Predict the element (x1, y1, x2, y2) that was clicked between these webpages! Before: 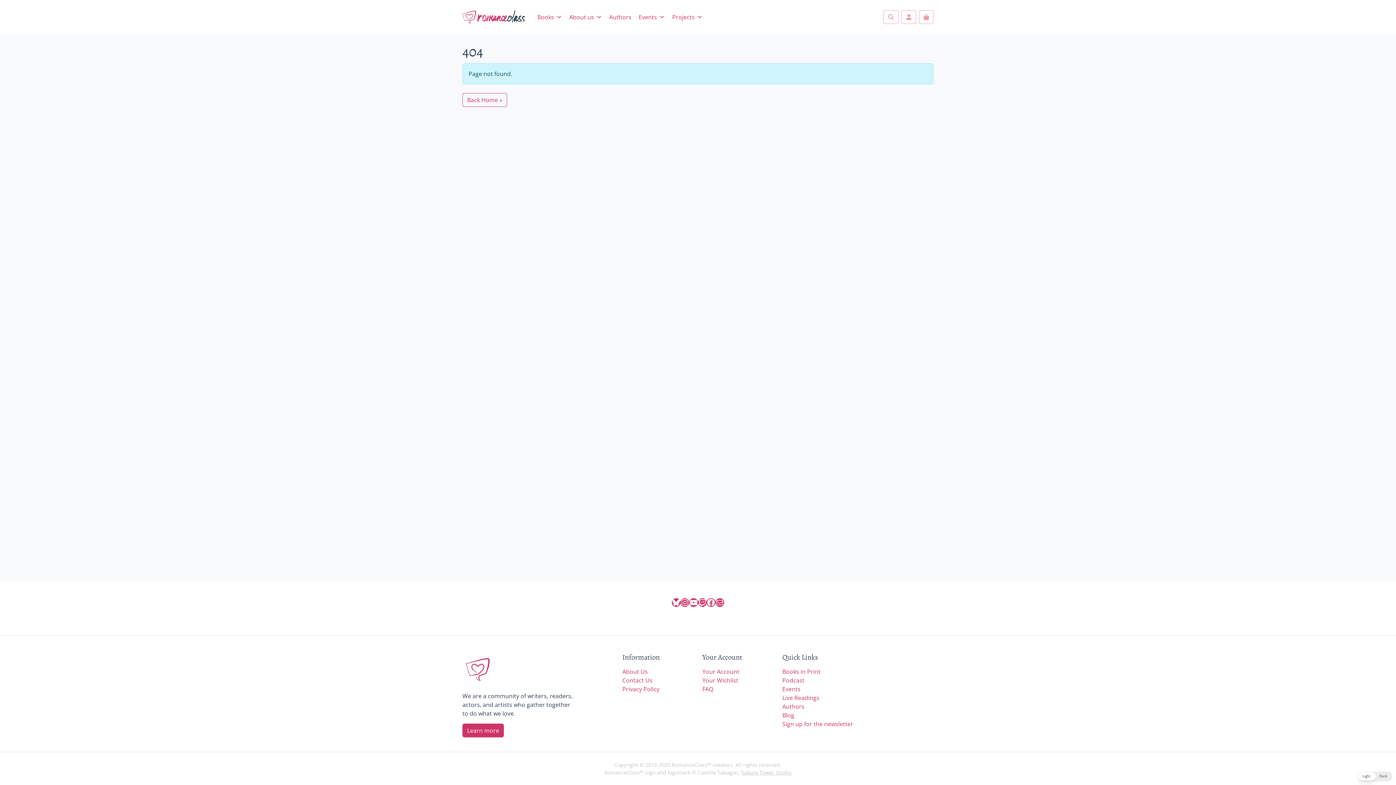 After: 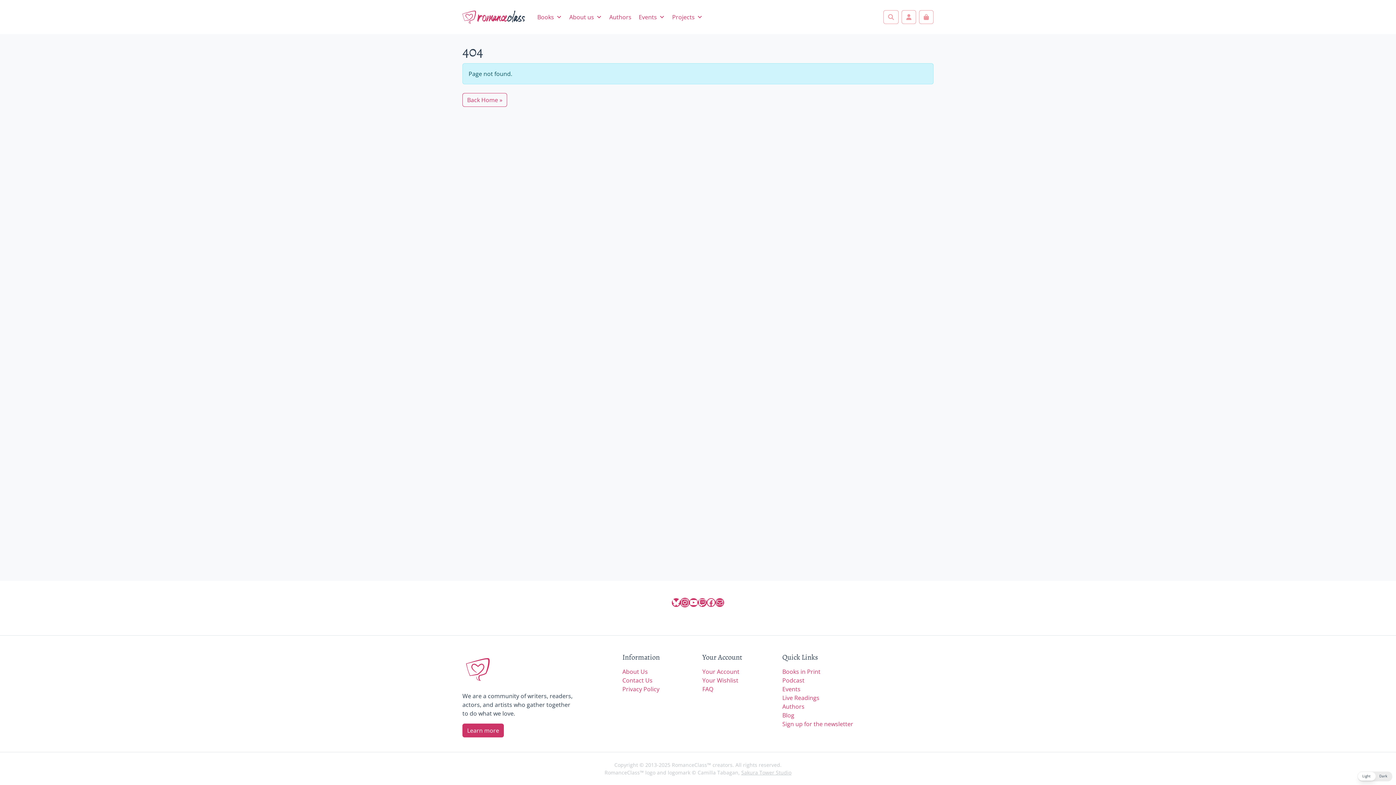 Action: bbox: (680, 598, 689, 607) label: Instagram